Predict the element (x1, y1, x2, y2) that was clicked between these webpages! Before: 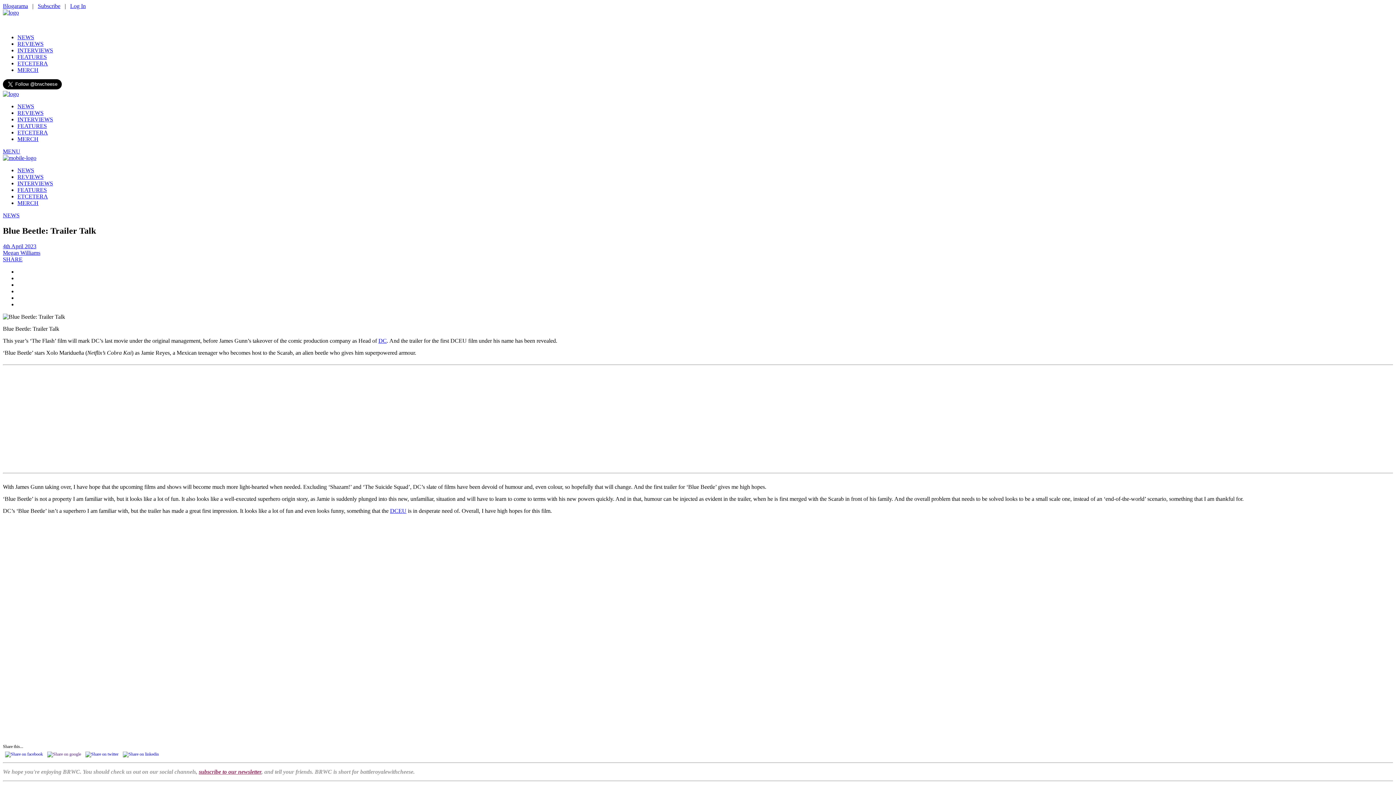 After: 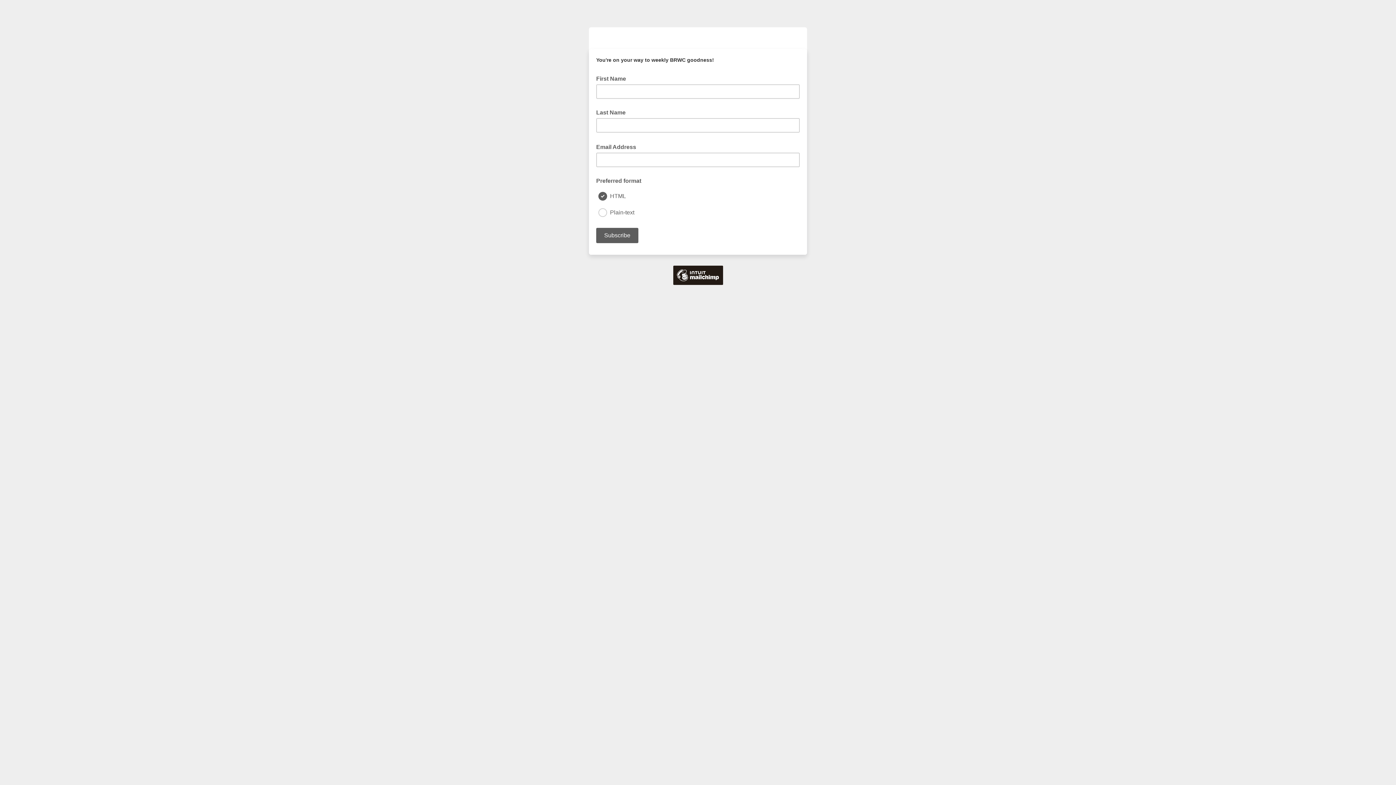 Action: bbox: (198, 769, 261, 775) label: subscribe to our newsletter